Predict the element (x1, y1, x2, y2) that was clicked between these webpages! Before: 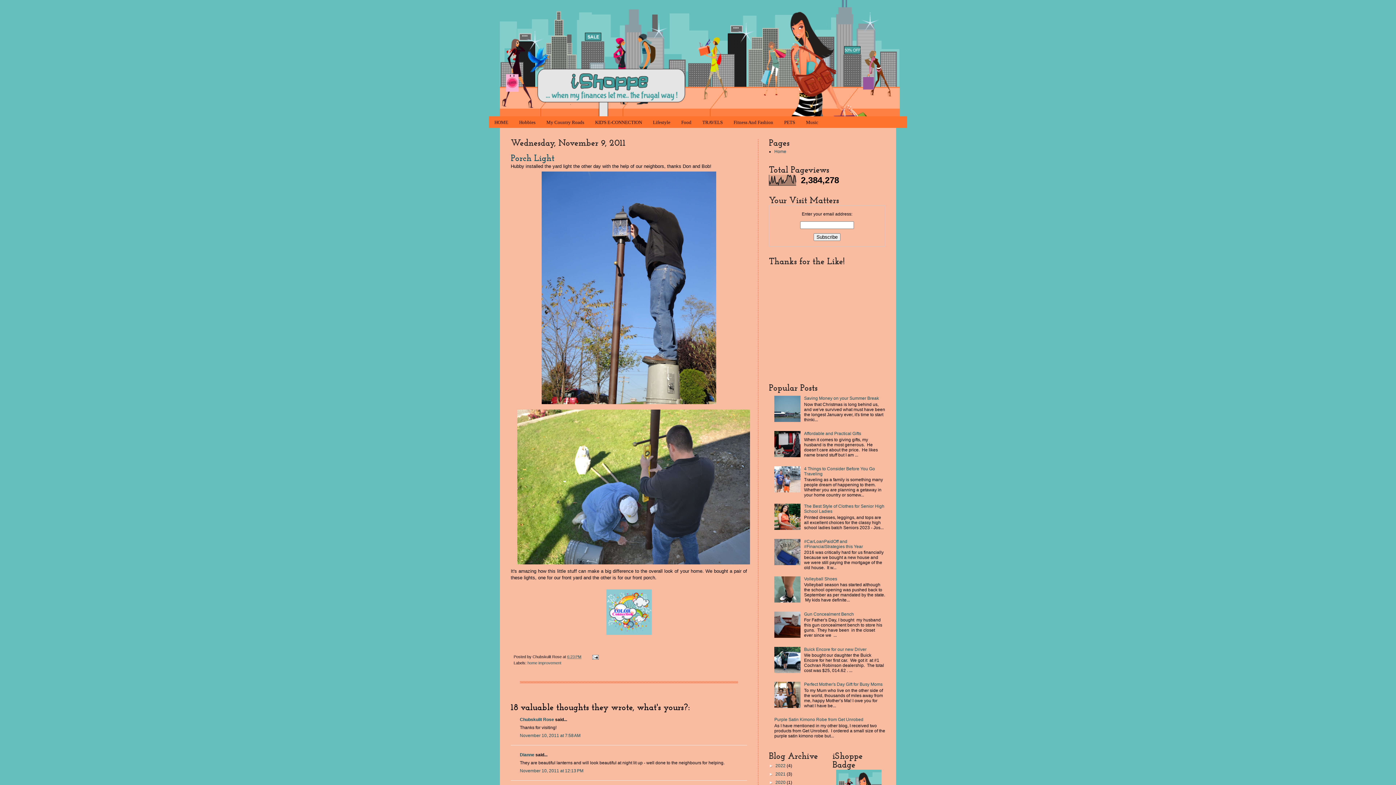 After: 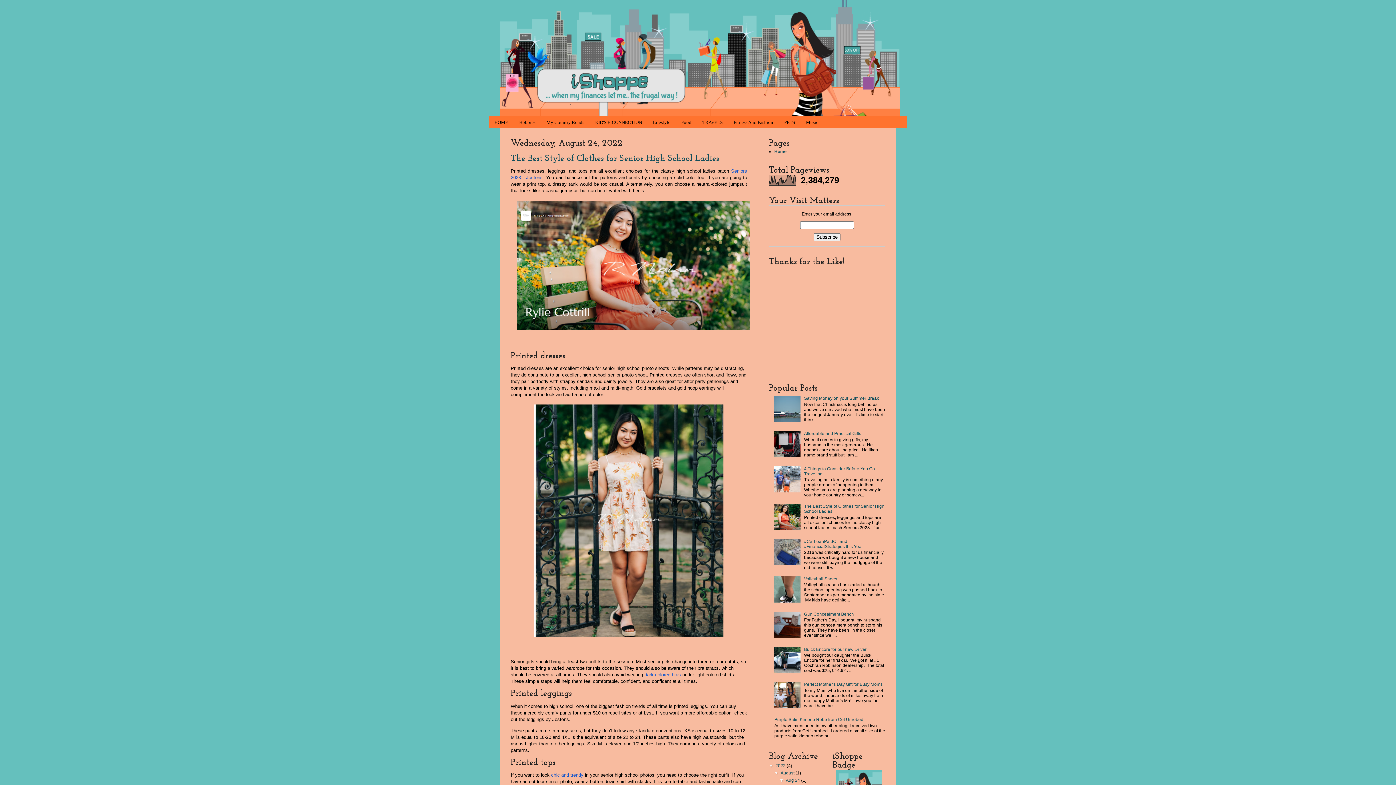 Action: label: Home bbox: (774, 149, 786, 154)